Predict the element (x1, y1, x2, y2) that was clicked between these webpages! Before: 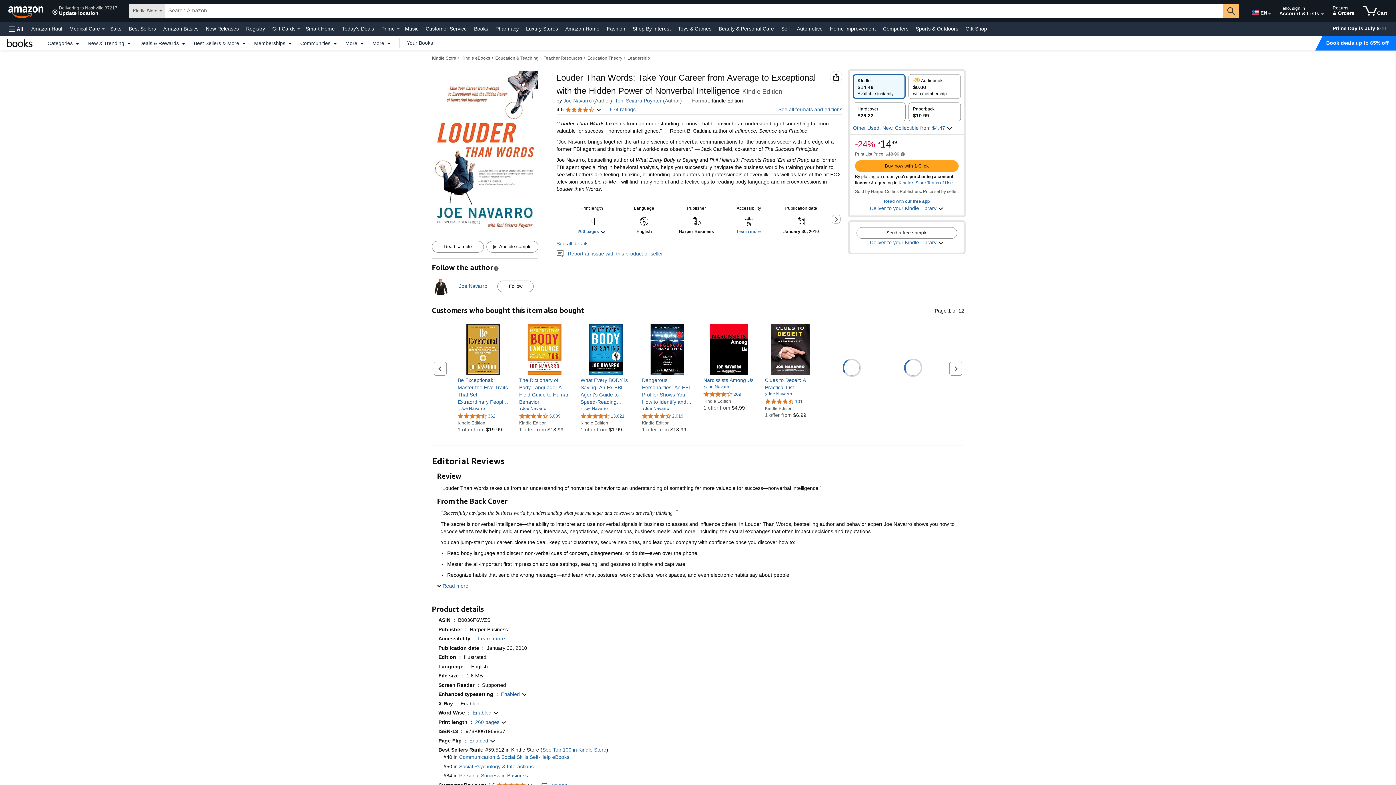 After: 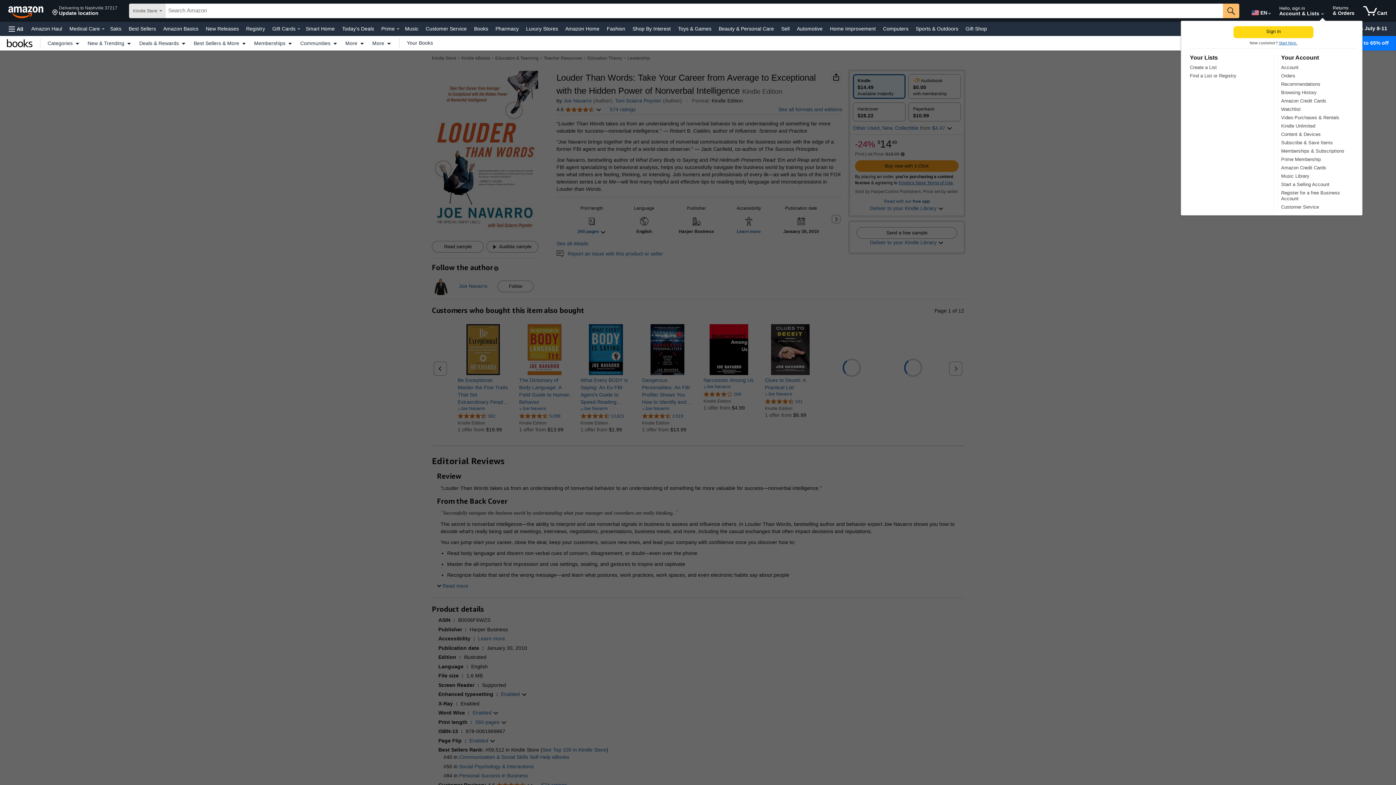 Action: bbox: (1321, 13, 1324, 14) label: Expand Account and Lists